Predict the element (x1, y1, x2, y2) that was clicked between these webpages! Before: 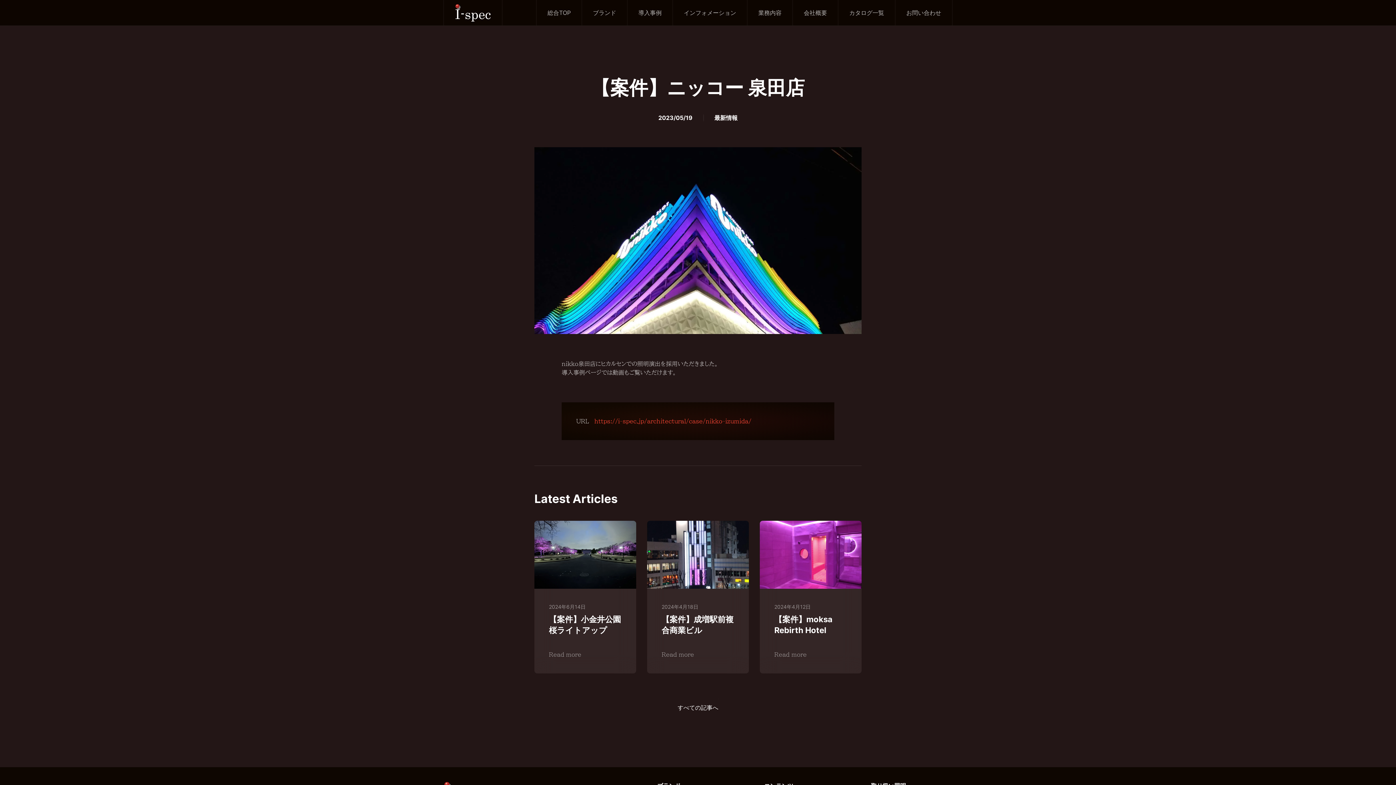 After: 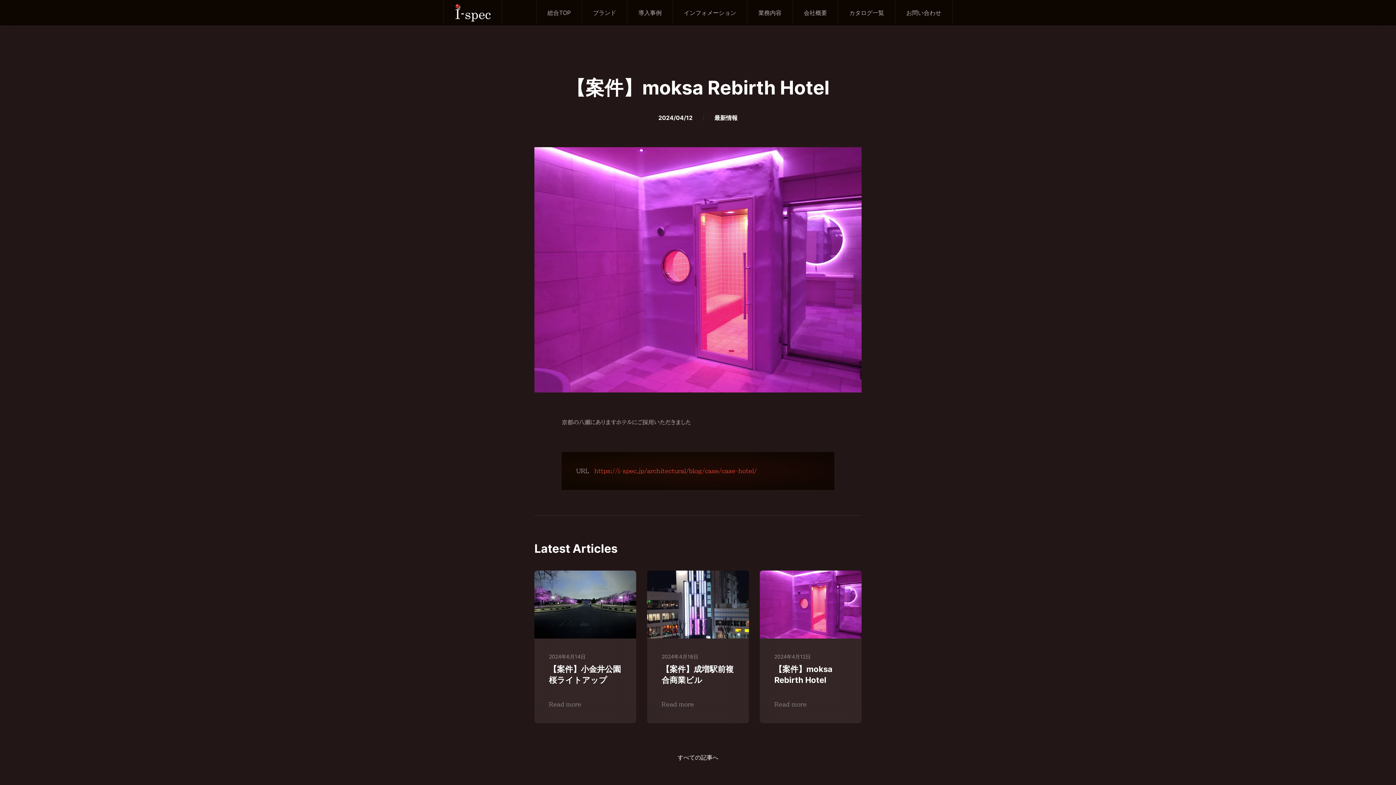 Action: bbox: (774, 651, 806, 657) label: Read more